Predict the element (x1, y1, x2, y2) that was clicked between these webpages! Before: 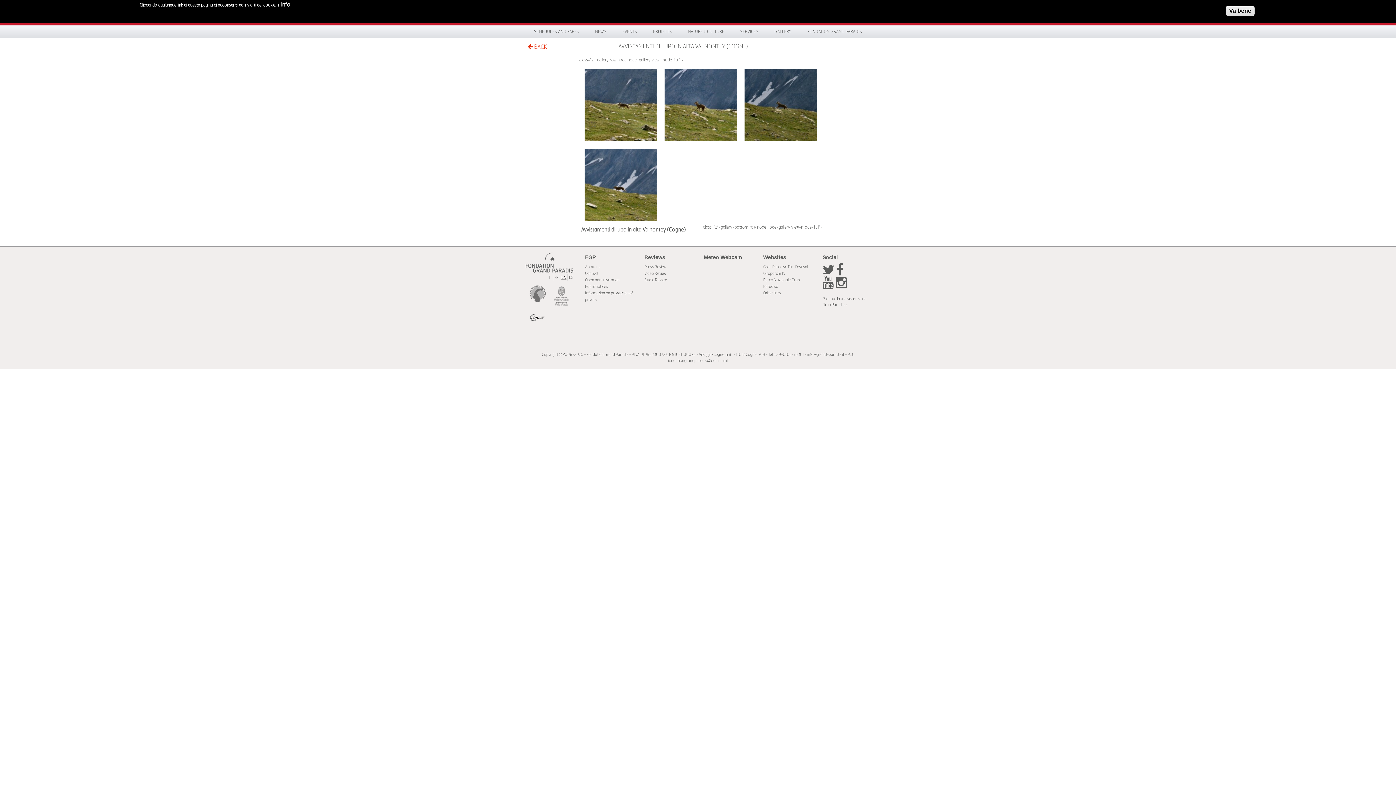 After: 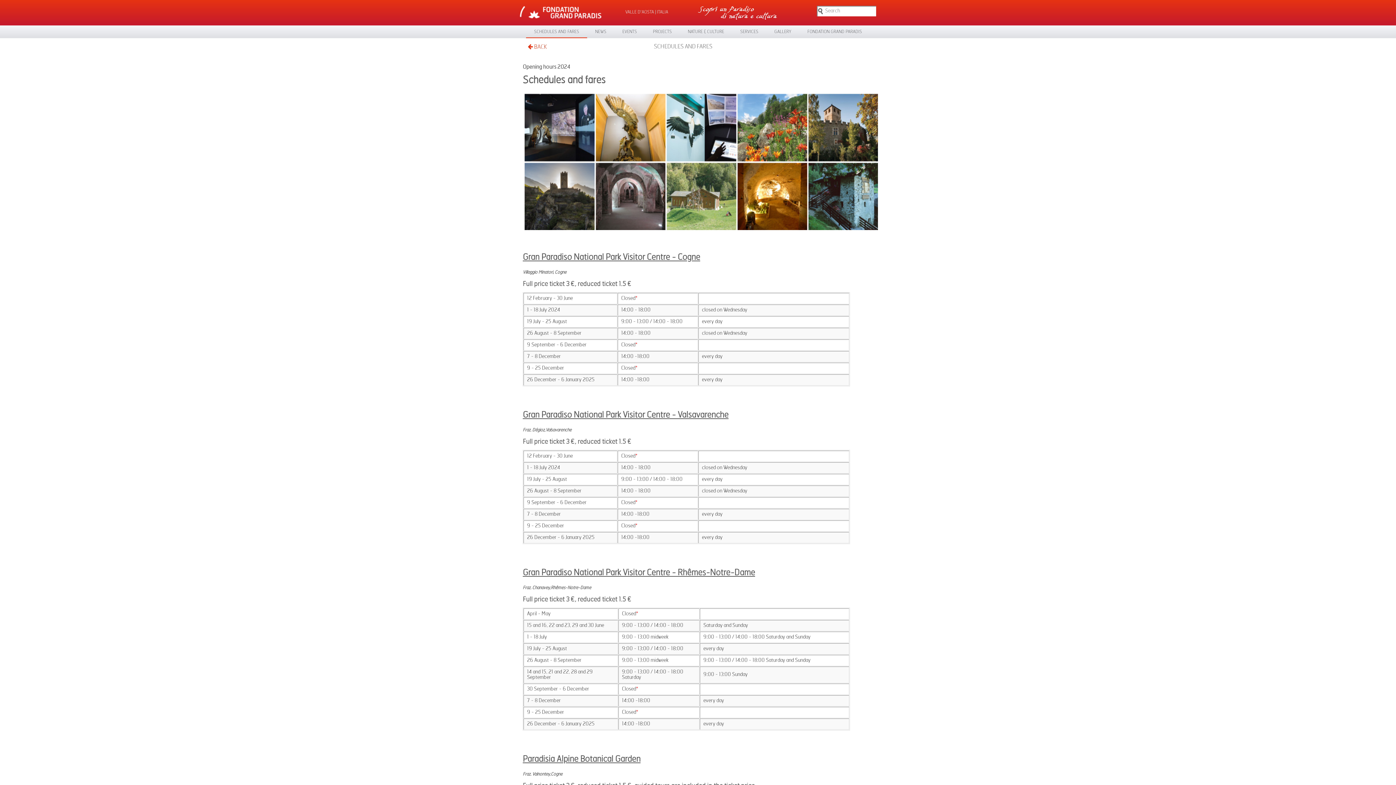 Action: label: SCHEDULES AND FARES bbox: (526, 25, 587, 37)